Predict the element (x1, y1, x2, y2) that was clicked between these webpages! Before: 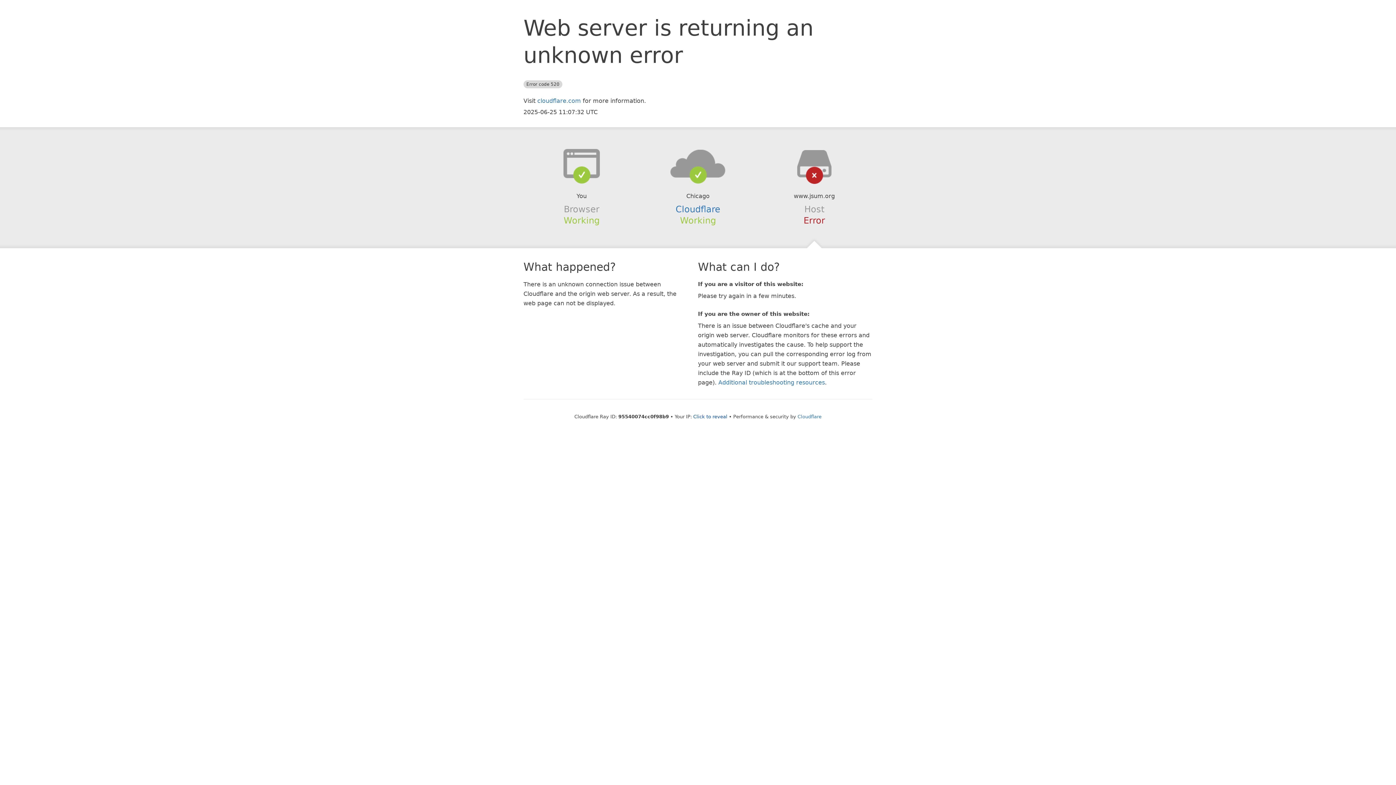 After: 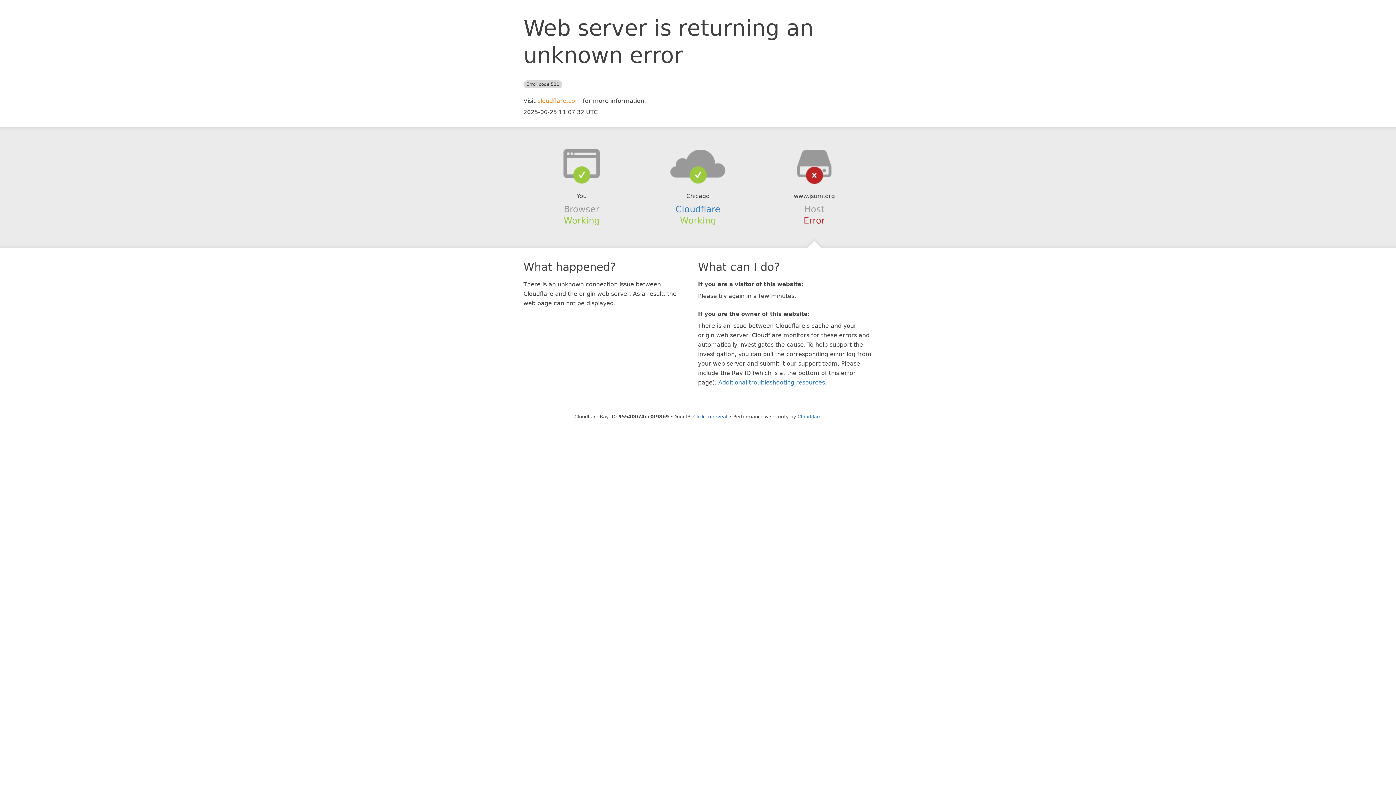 Action: bbox: (537, 97, 581, 104) label: cloudflare.com